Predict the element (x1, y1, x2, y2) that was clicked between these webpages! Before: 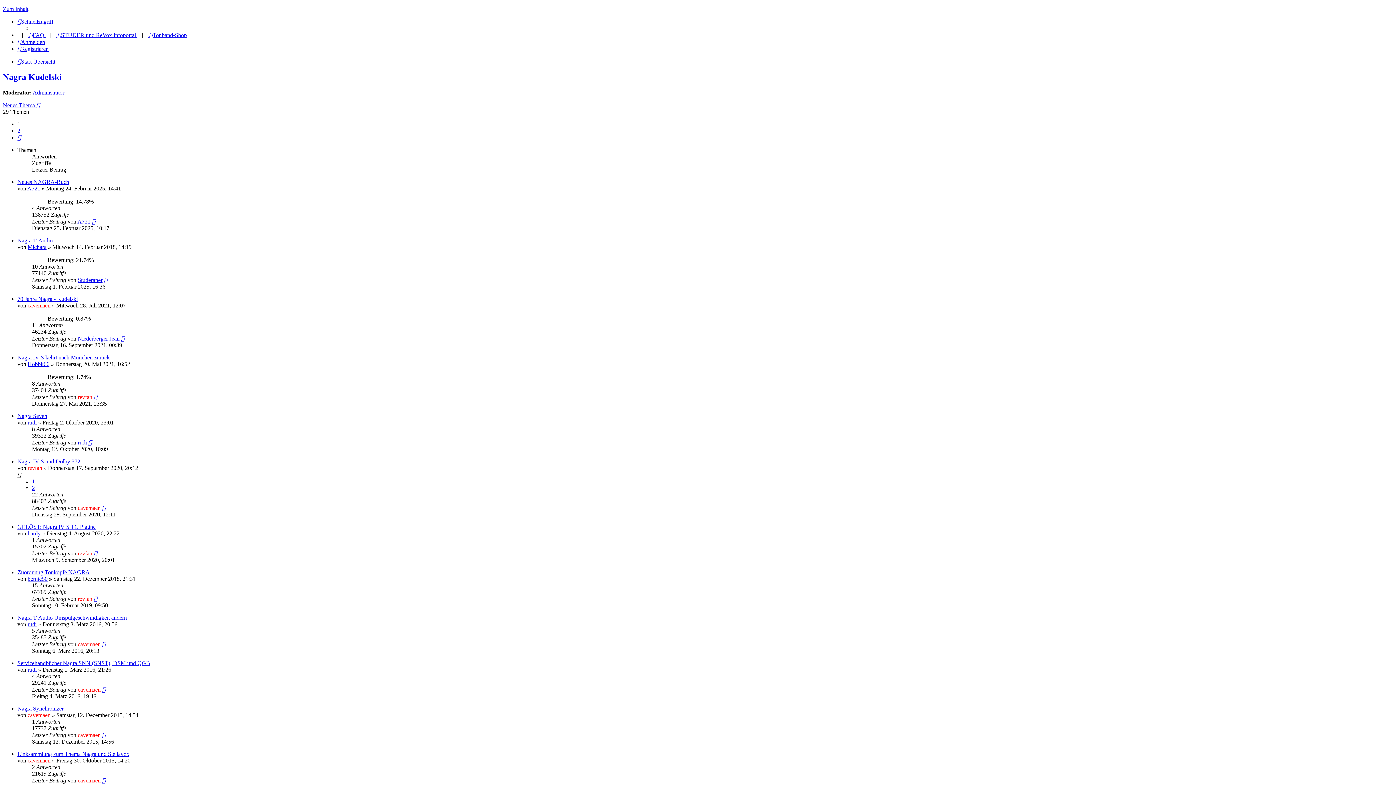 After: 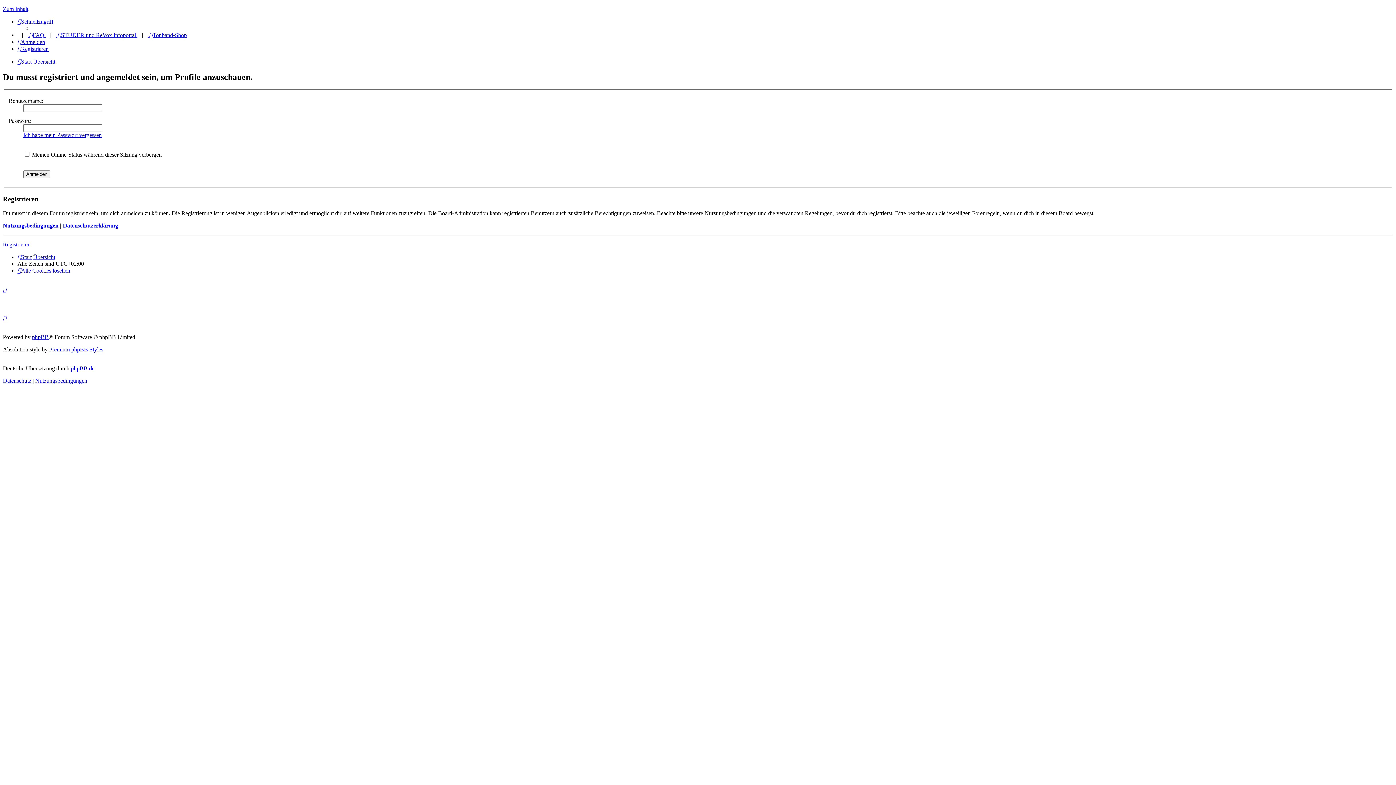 Action: bbox: (77, 439, 86, 445) label: rudi